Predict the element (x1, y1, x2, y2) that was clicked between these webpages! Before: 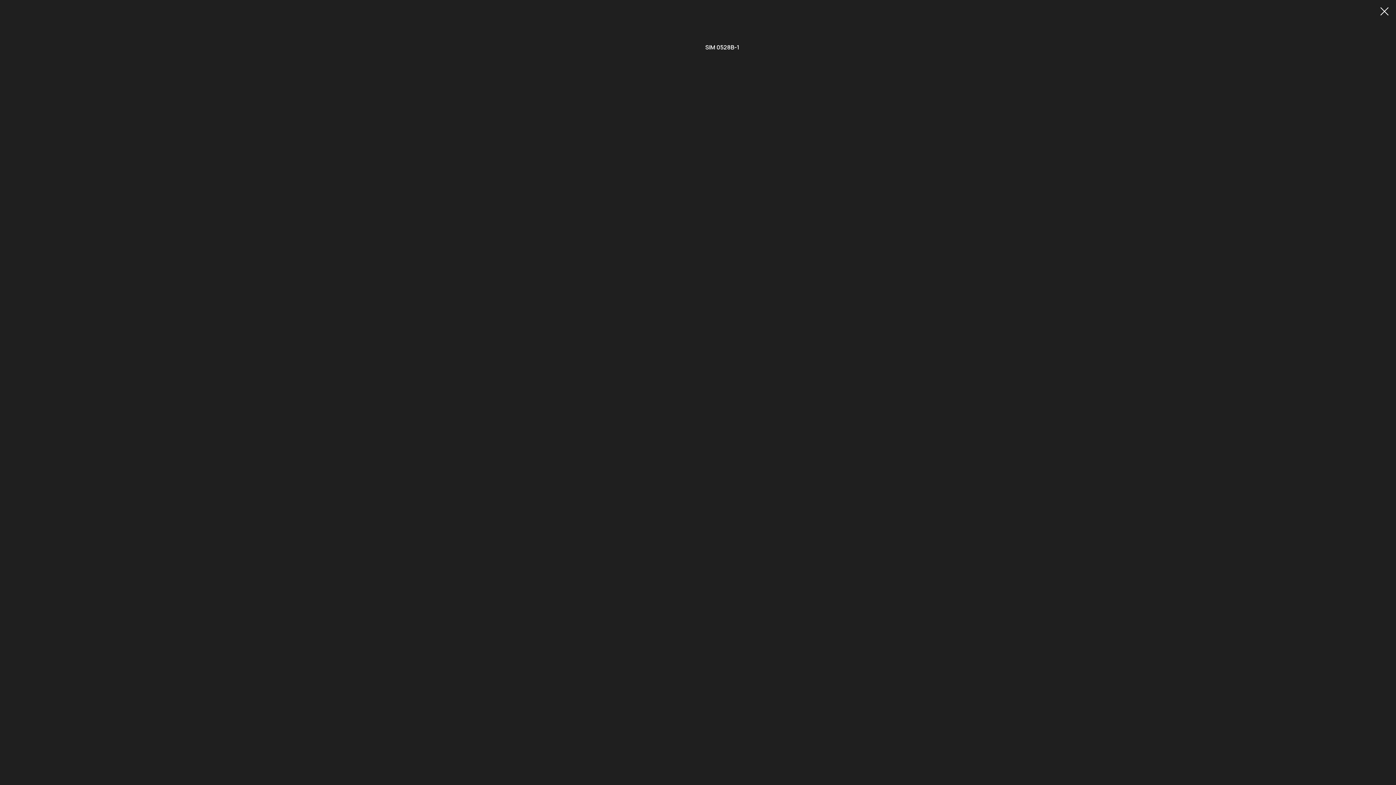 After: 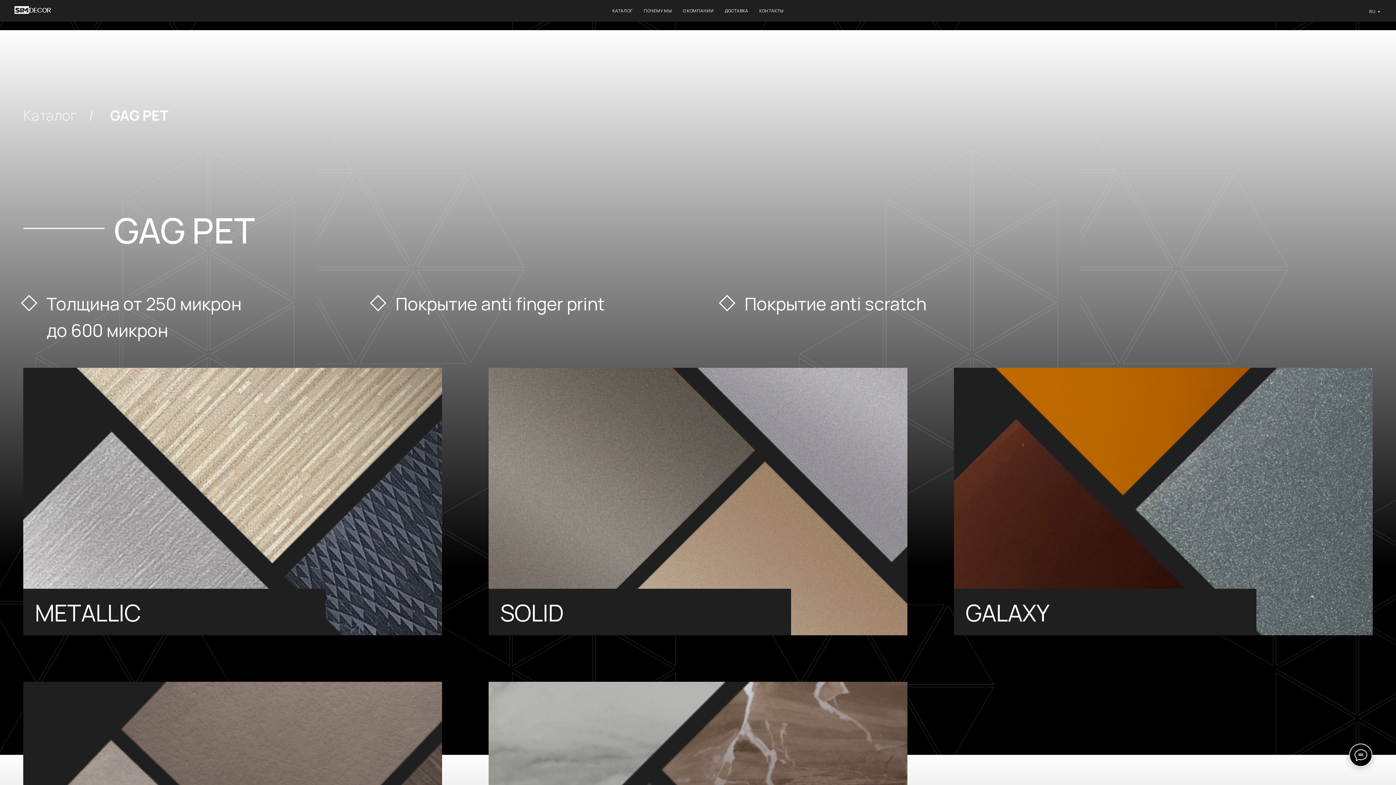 Action: bbox: (1380, 7, 1389, 15)